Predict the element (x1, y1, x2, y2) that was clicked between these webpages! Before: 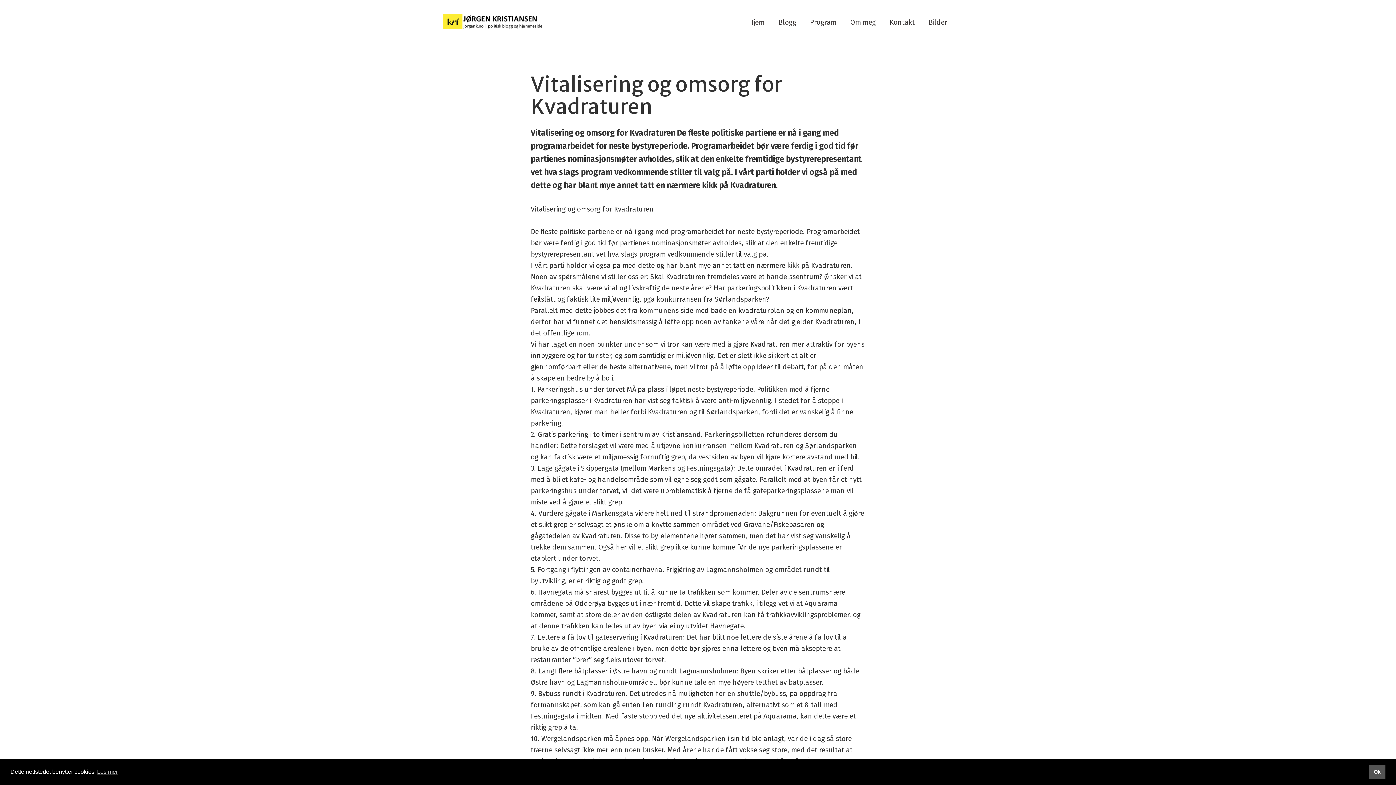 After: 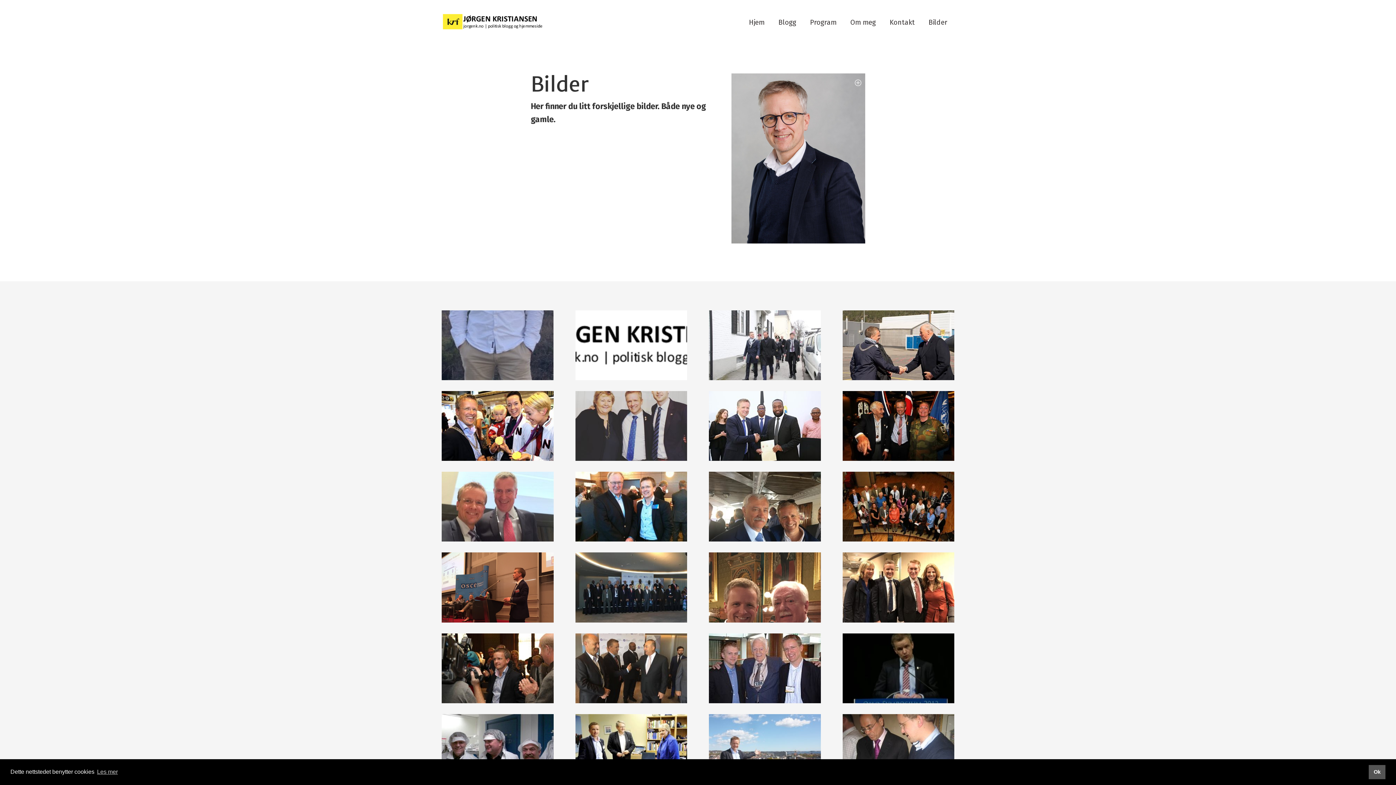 Action: label: Bilder bbox: (928, 16, 947, 27)